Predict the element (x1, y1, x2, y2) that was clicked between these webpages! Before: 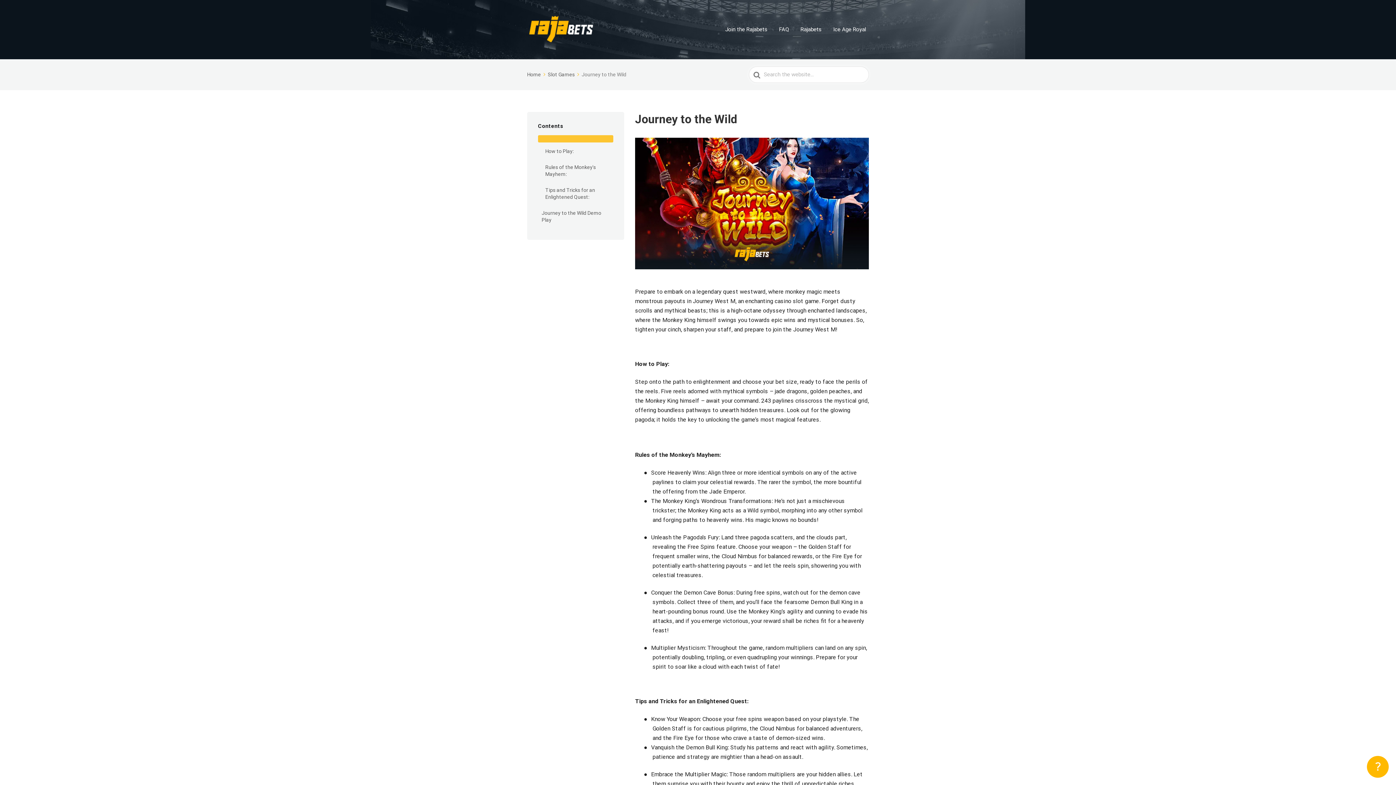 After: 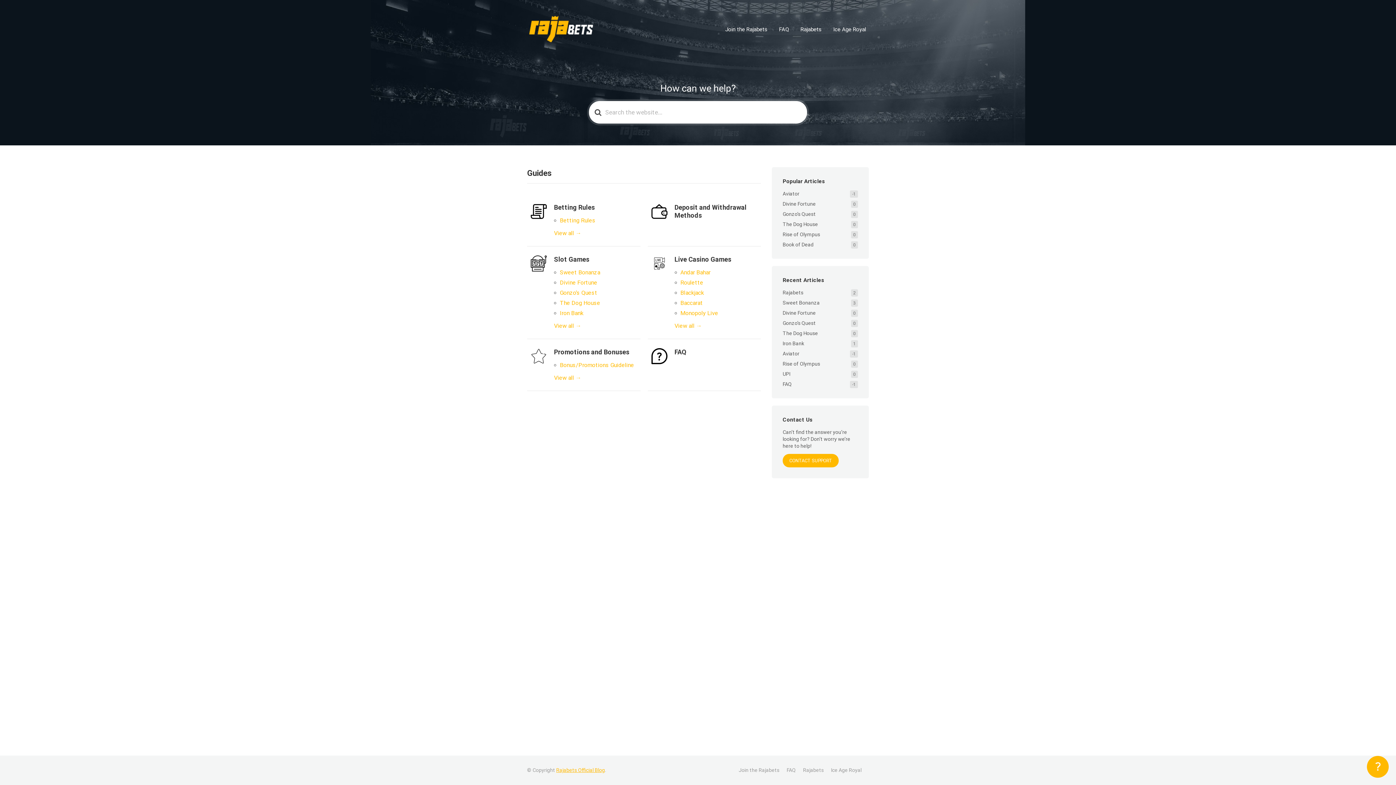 Action: bbox: (527, 71, 546, 77) label: Home 